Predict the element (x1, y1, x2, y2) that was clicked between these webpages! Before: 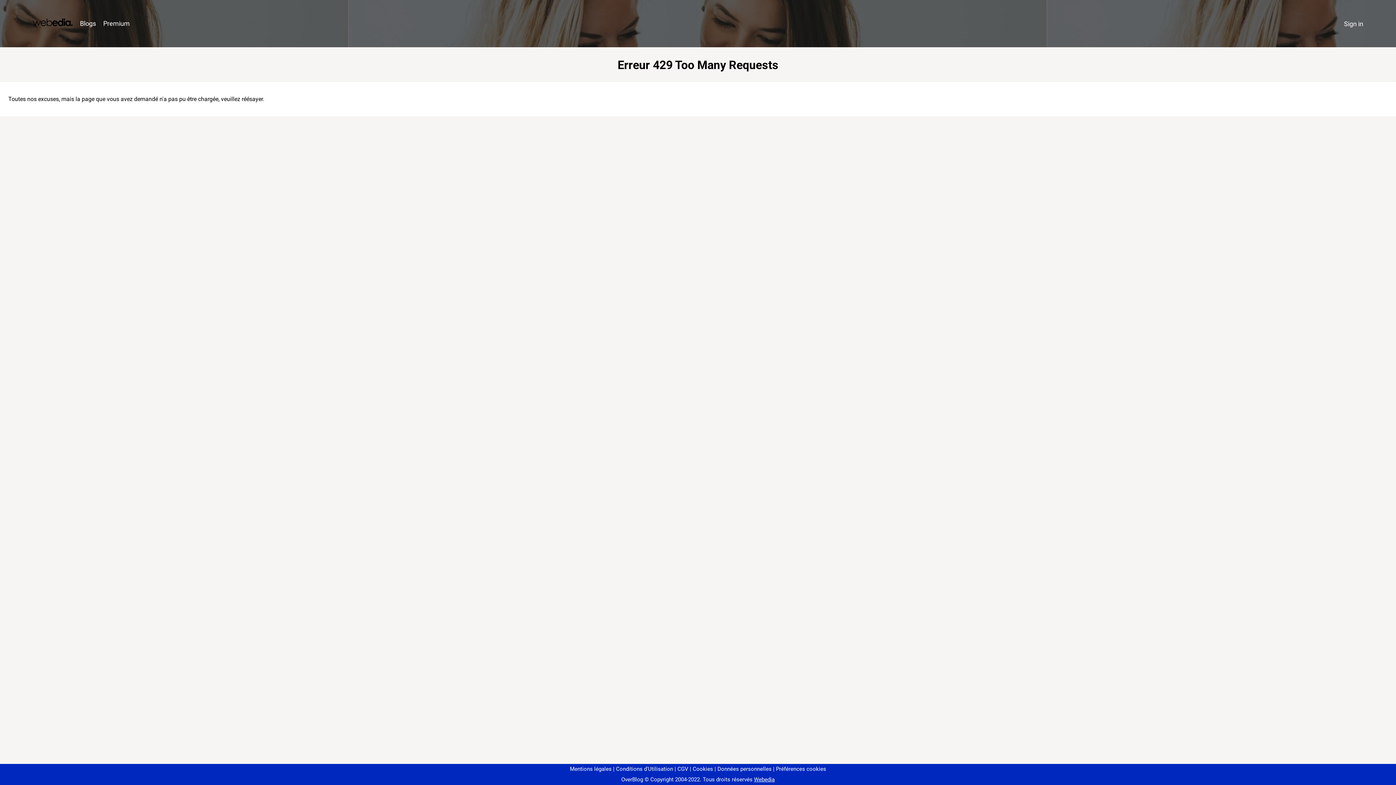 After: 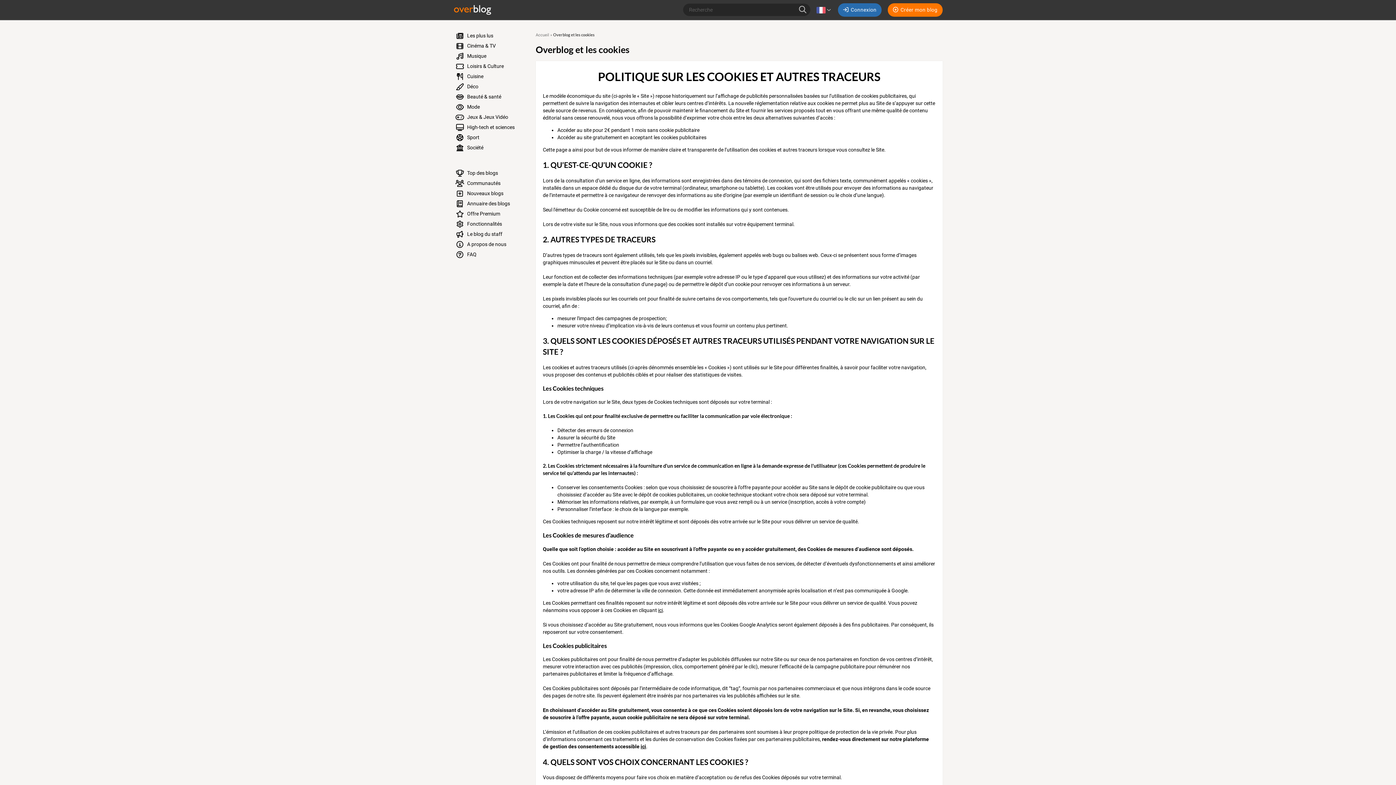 Action: bbox: (690, 766, 713, 772) label: Cookies